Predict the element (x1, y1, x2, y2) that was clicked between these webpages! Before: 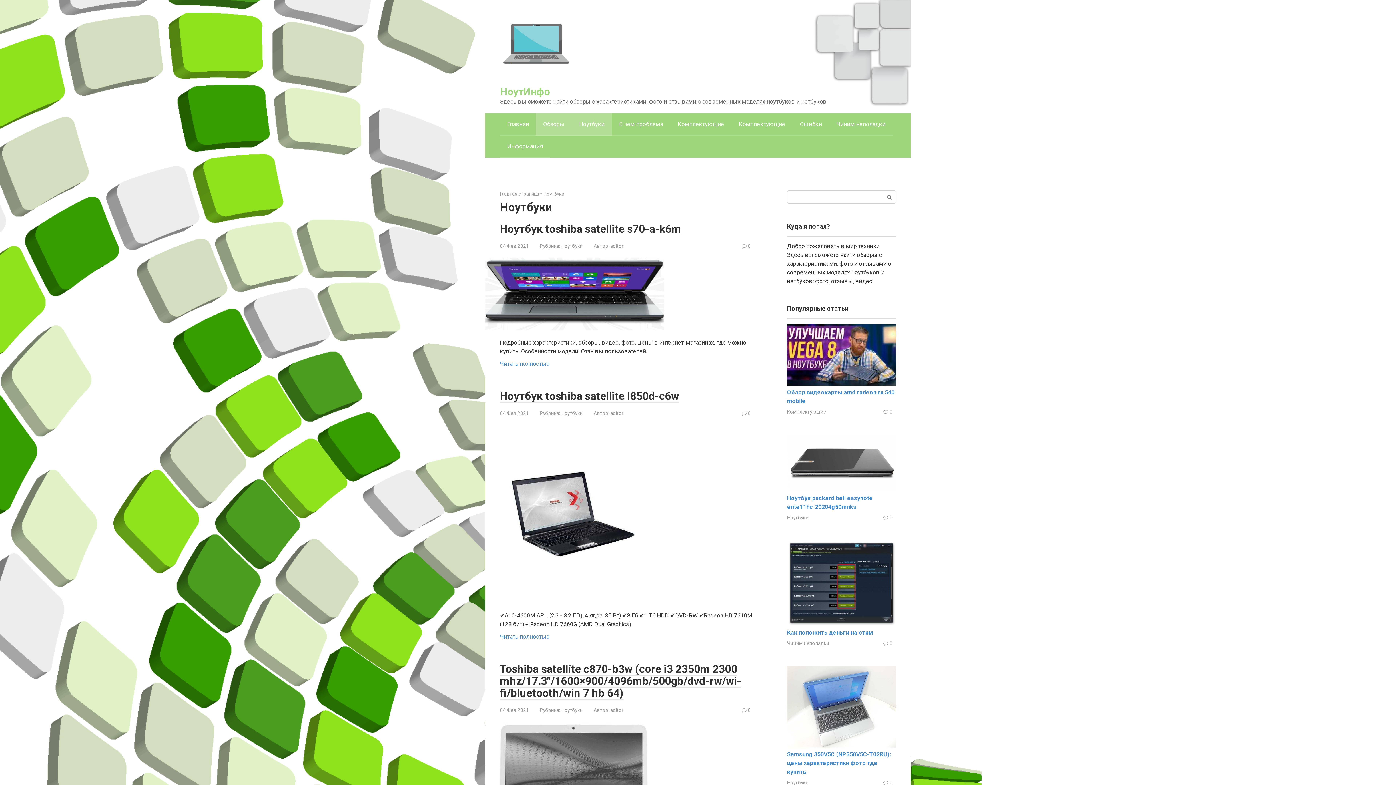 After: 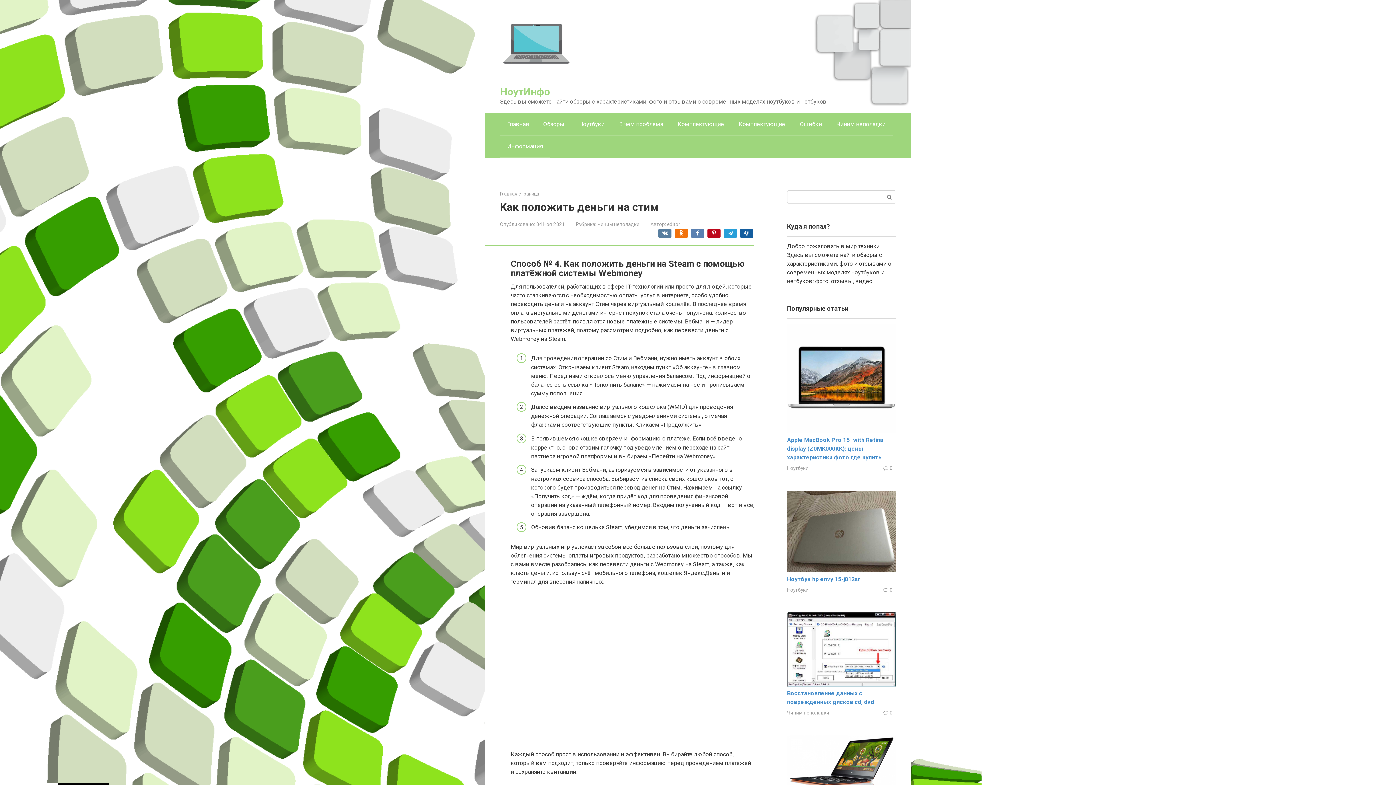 Action: bbox: (787, 629, 873, 636) label: Как положить деньги на стим